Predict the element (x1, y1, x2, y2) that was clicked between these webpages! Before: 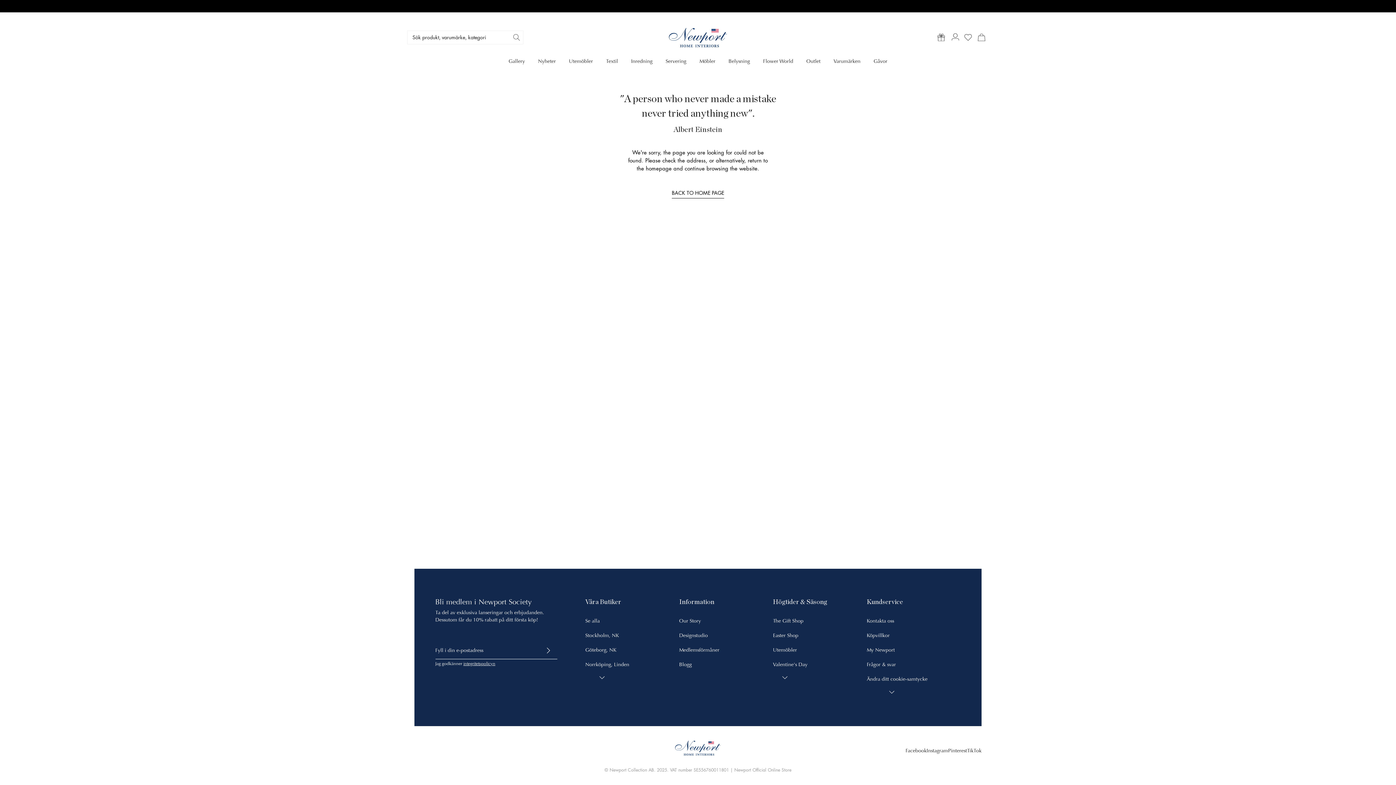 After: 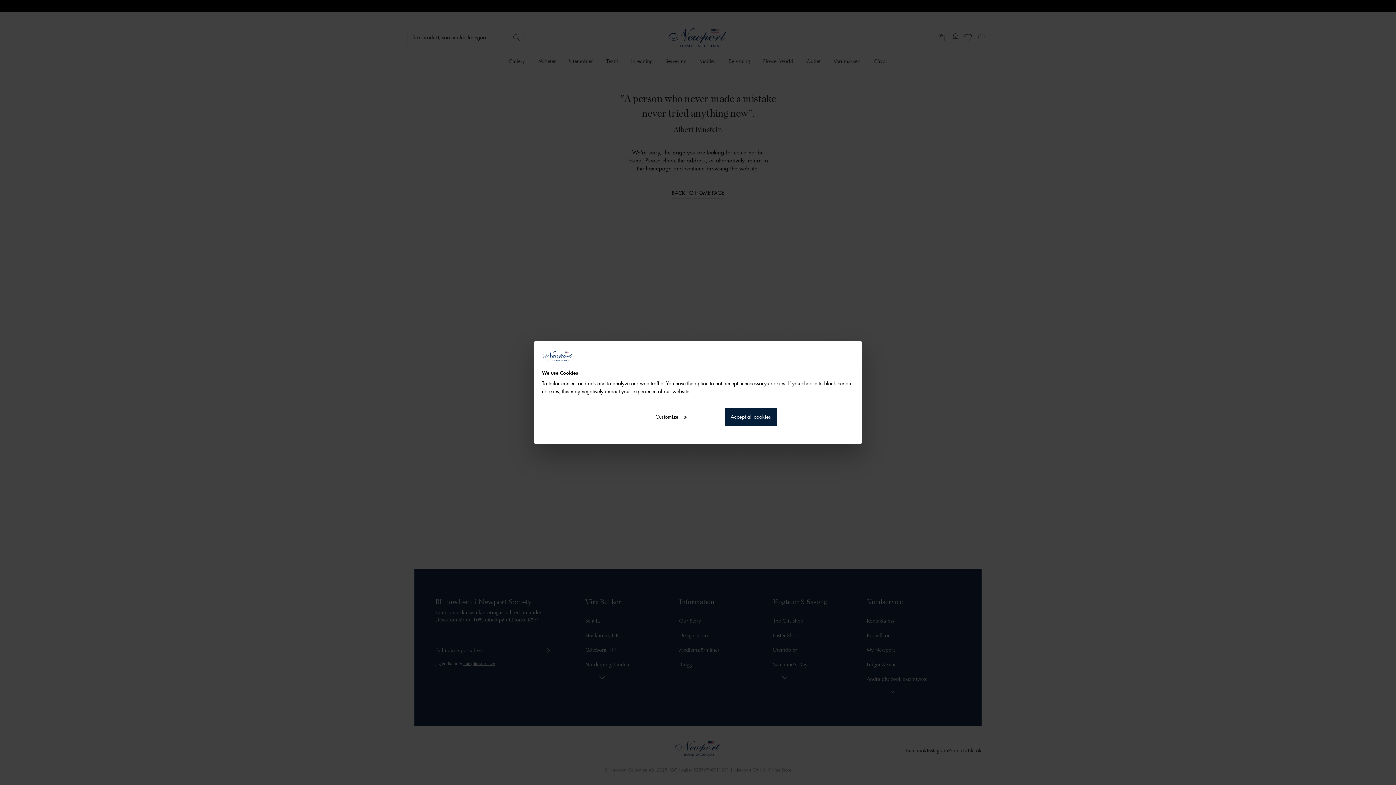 Action: bbox: (867, 675, 927, 682) label: Ändra ditt cookie-samtycke